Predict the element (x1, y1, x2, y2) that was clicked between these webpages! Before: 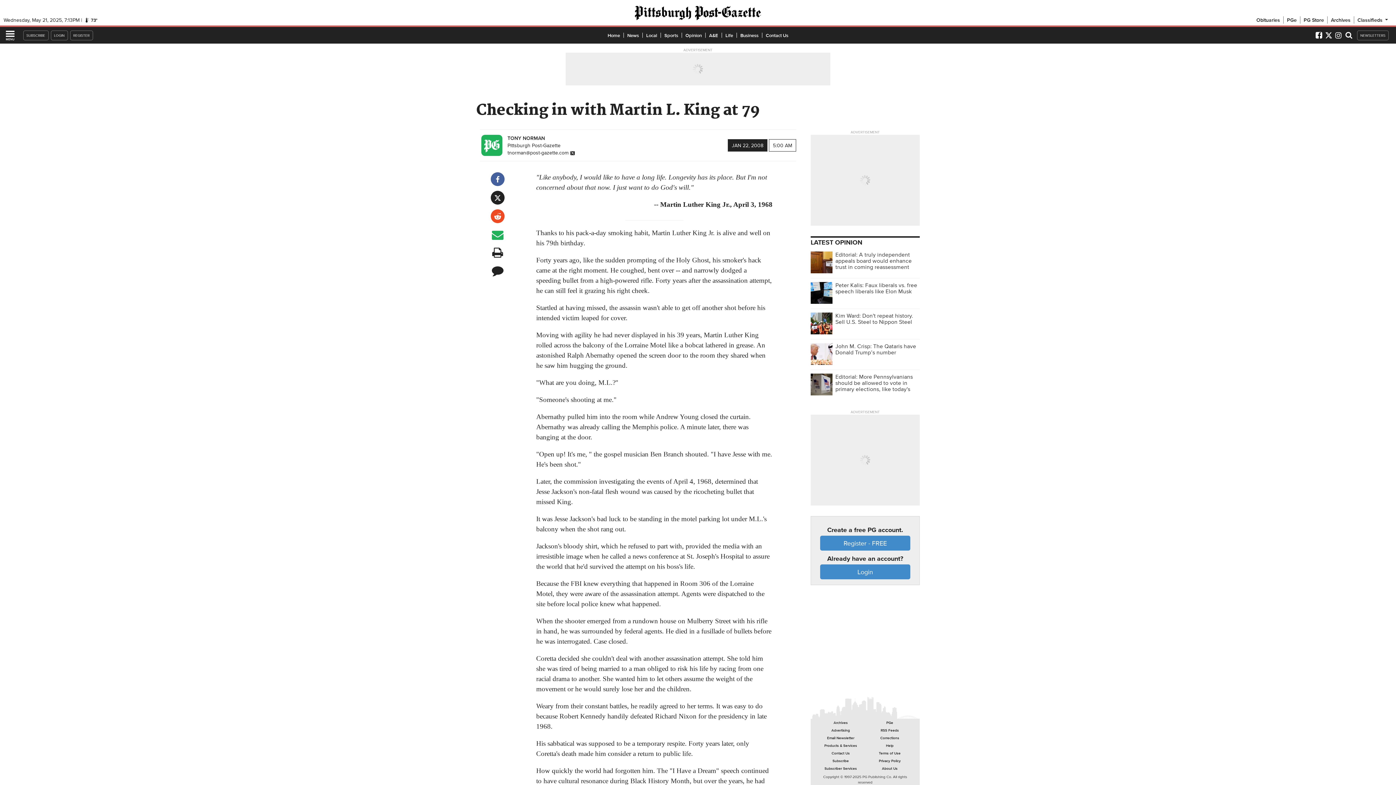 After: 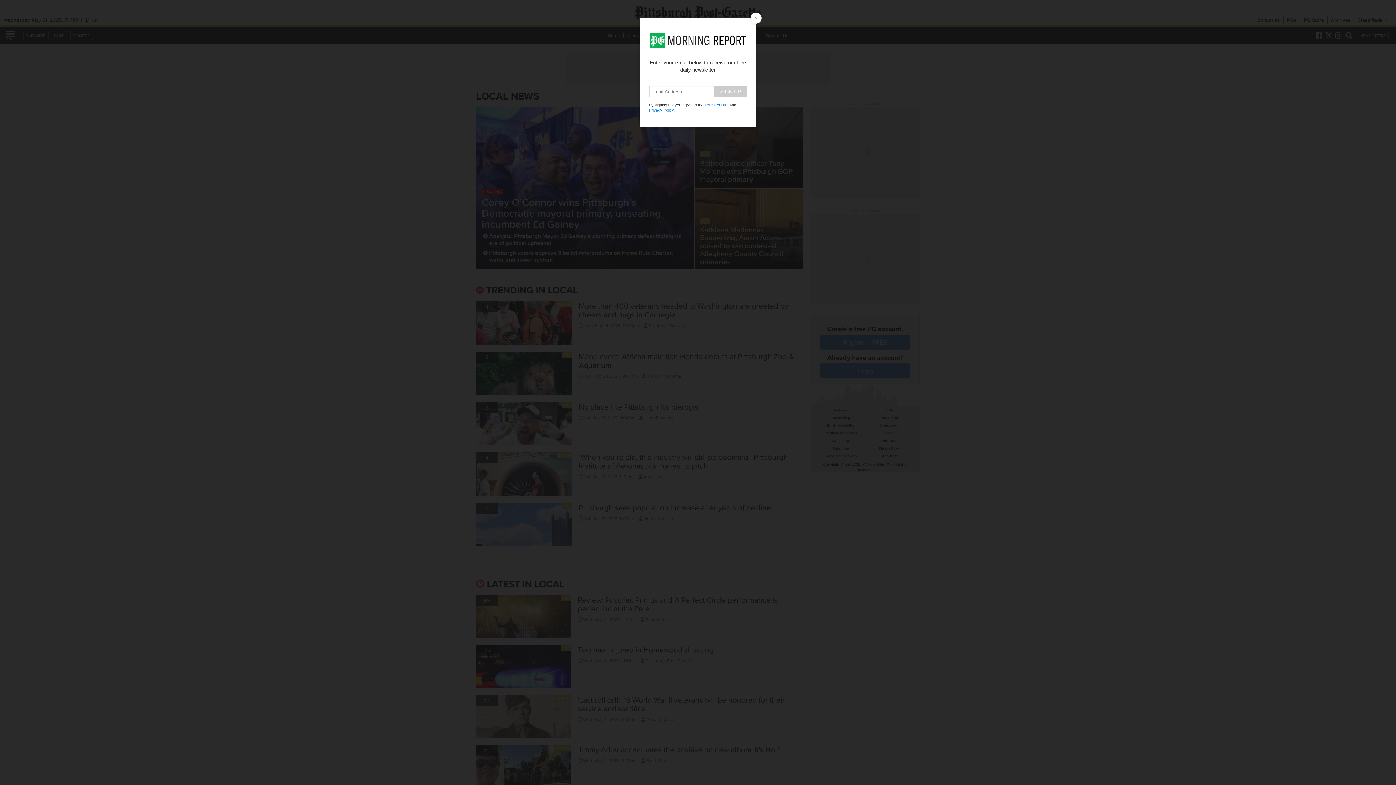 Action: label: Local bbox: (642, 31, 660, 38)